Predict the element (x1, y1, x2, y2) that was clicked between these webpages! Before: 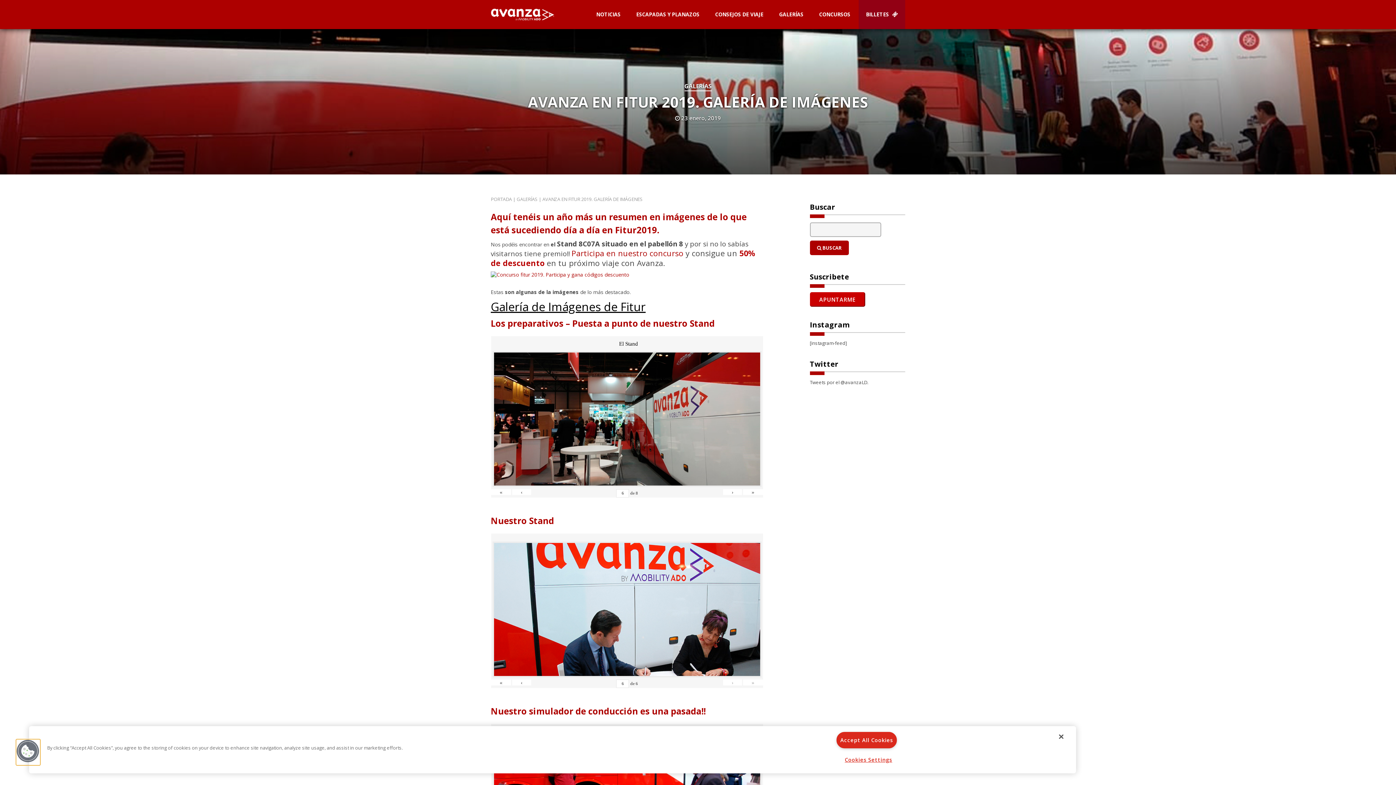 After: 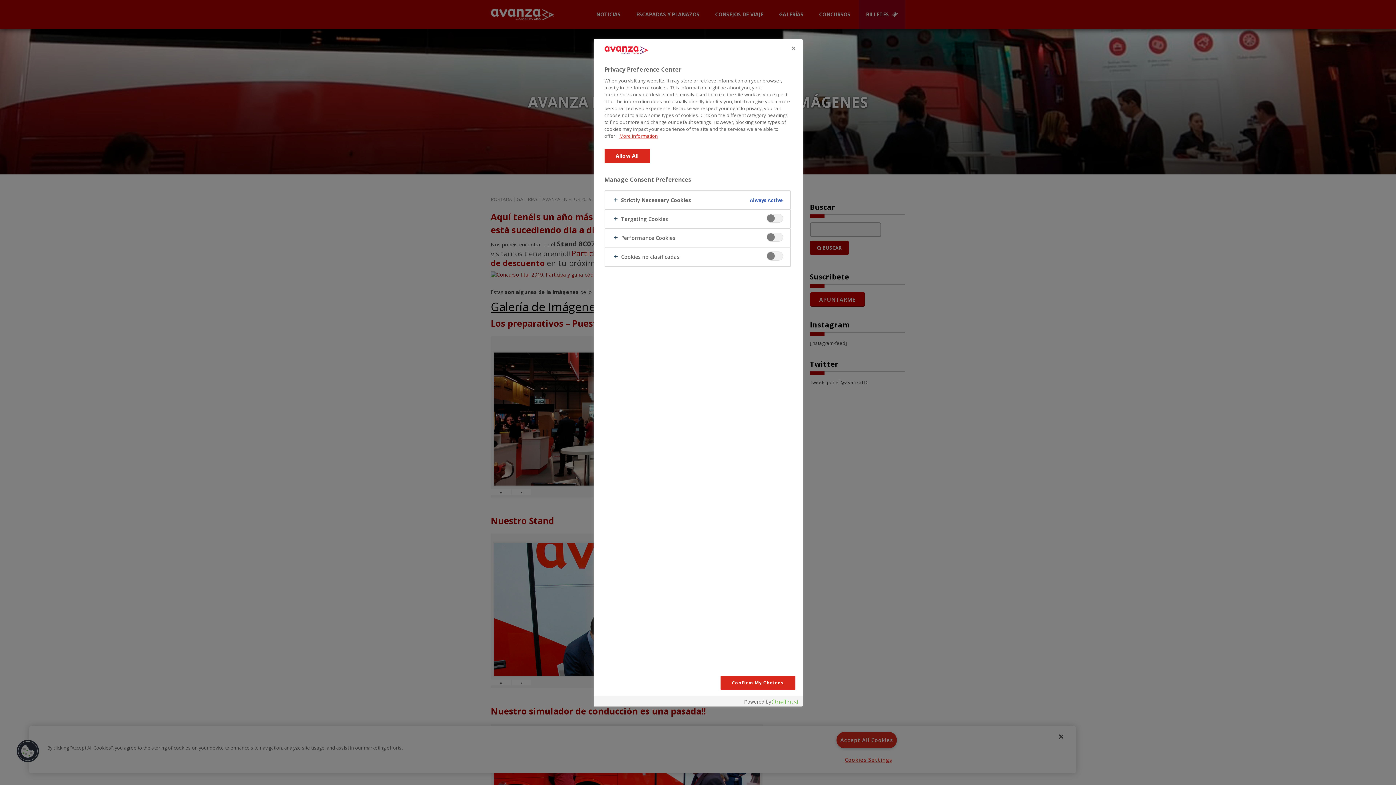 Action: label: Cookies bbox: (16, 740, 39, 763)